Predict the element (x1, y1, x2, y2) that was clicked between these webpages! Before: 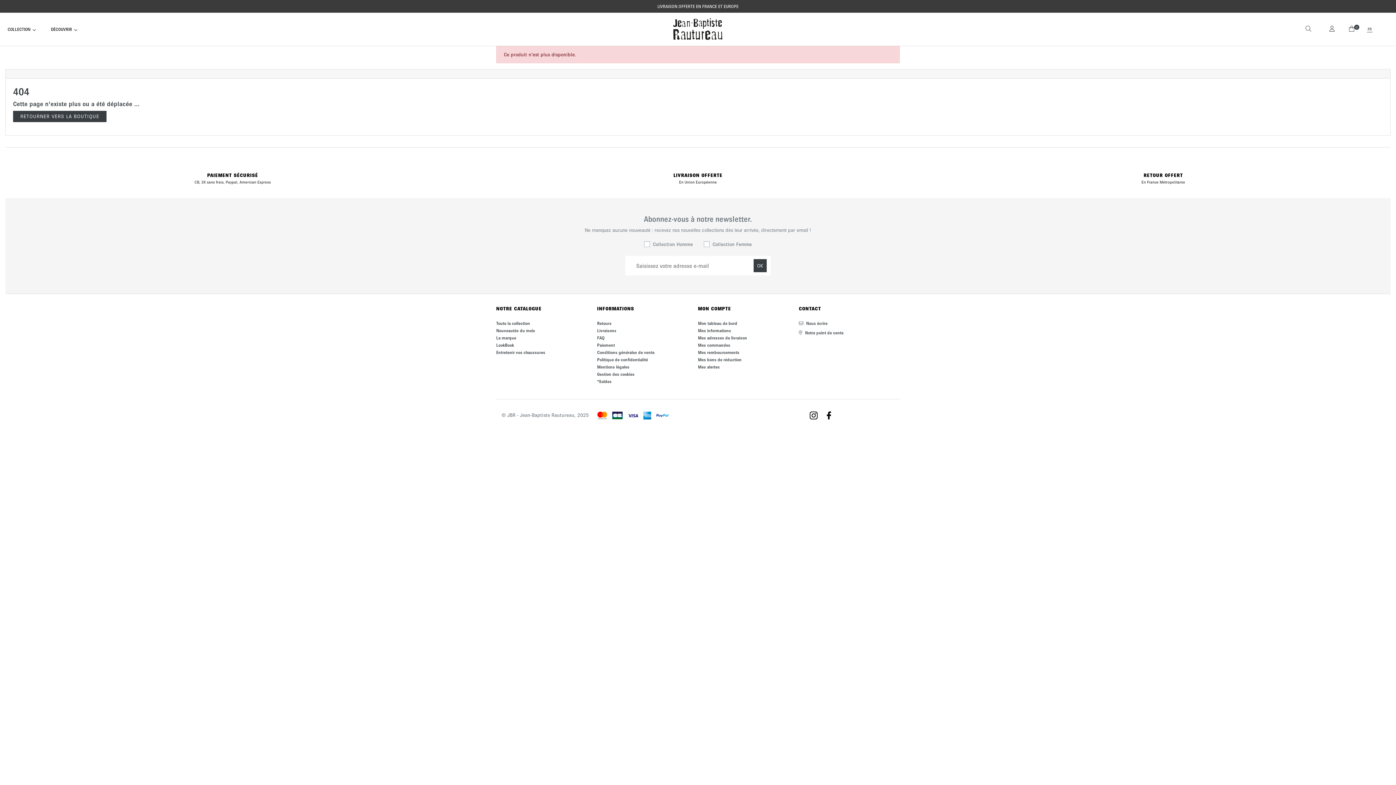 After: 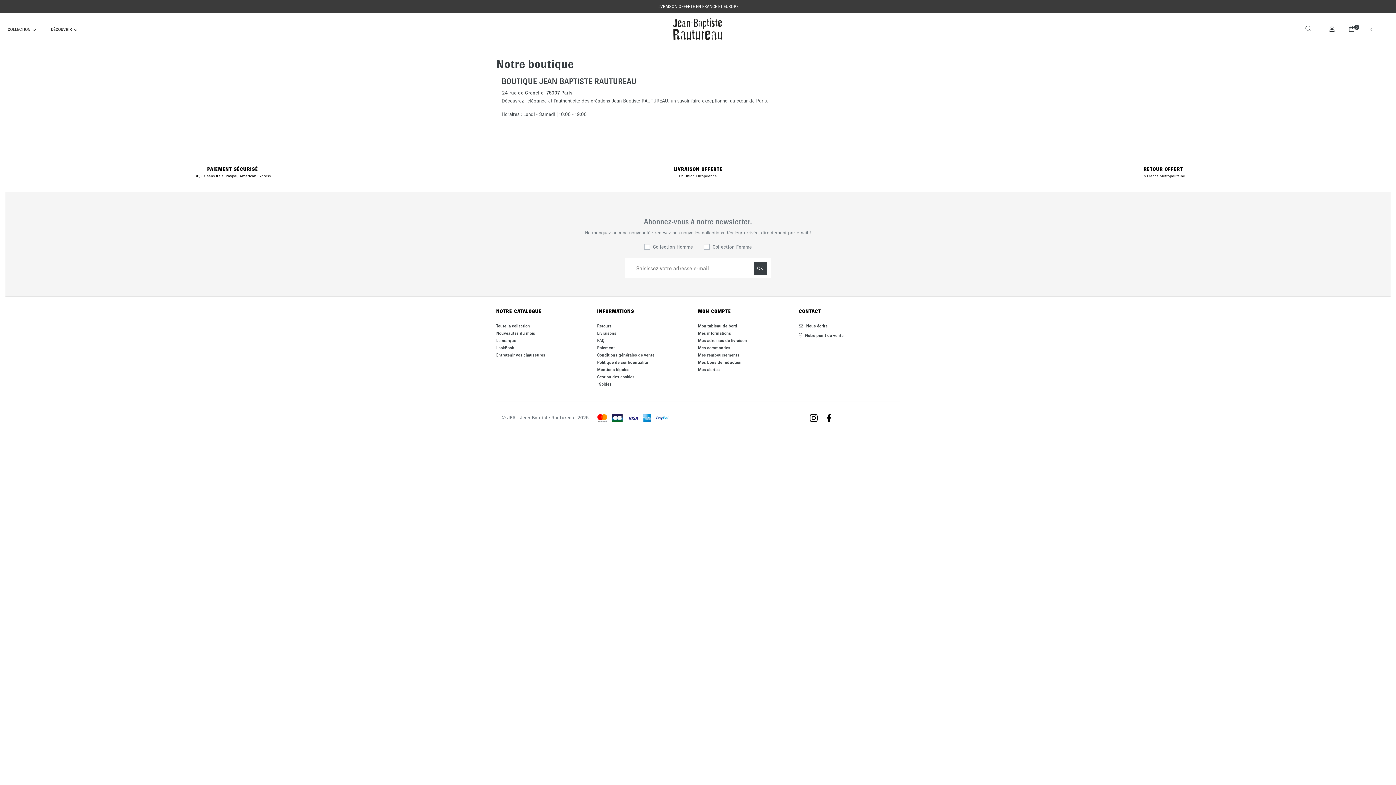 Action: label:  Notre point de vente bbox: (799, 330, 899, 336)